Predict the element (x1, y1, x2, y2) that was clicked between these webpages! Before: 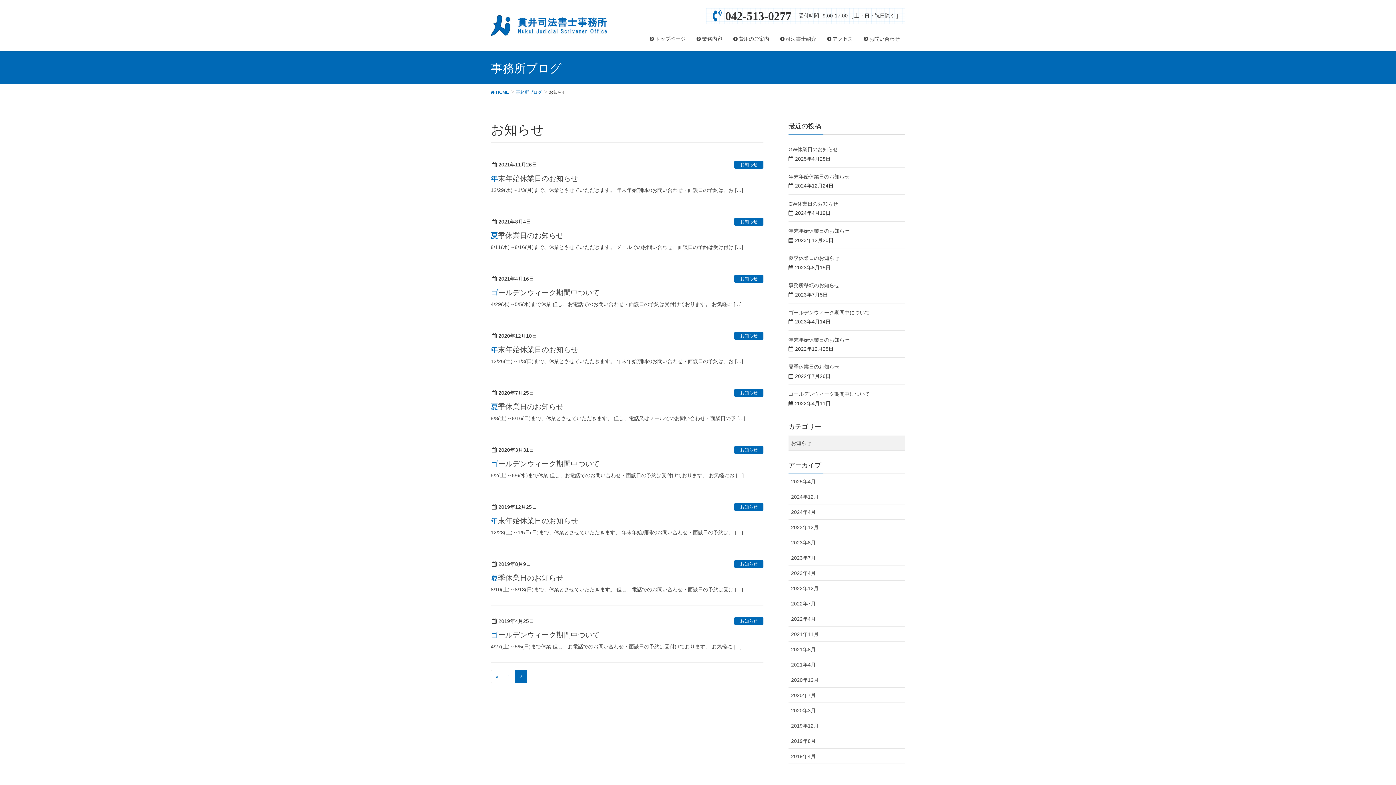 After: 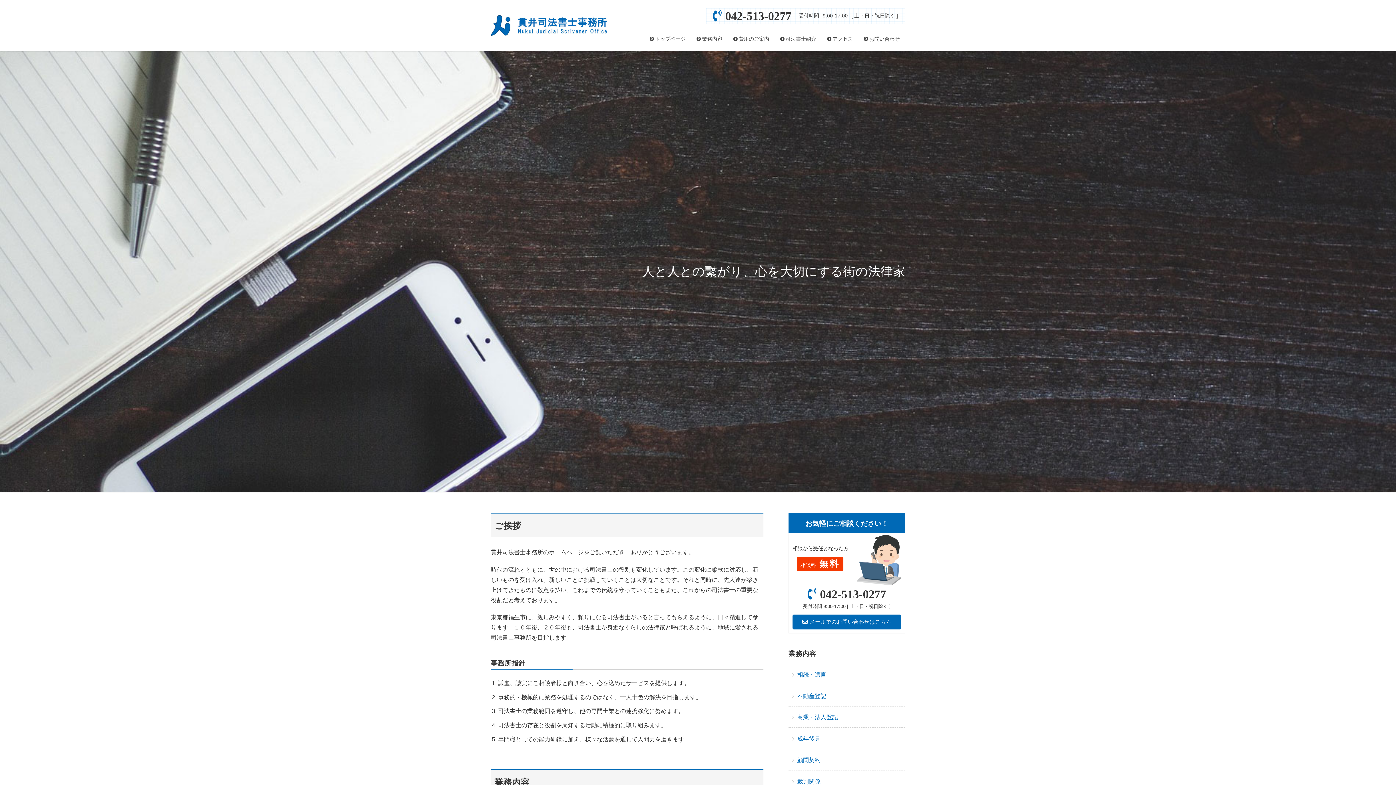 Action: bbox: (490, 88, 509, 94) label:  HOME